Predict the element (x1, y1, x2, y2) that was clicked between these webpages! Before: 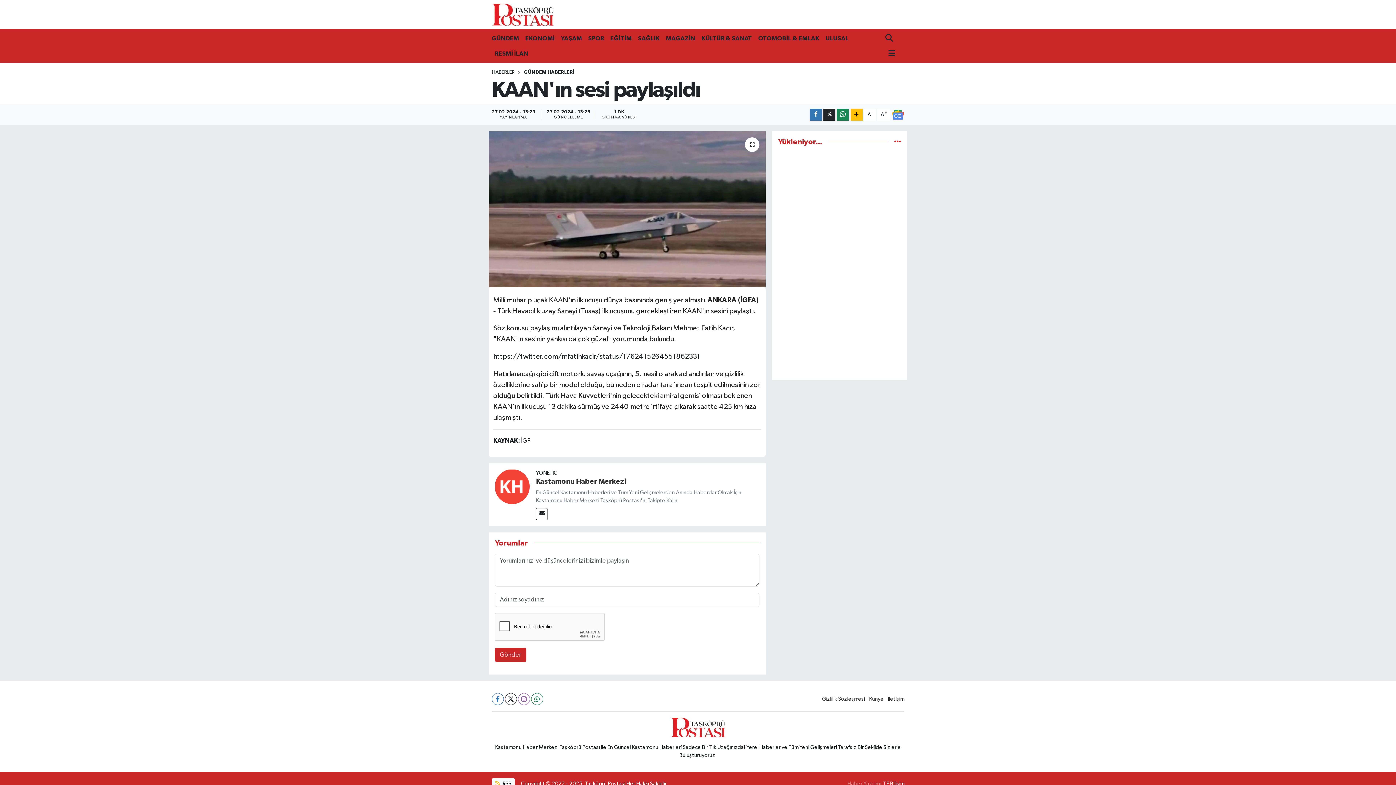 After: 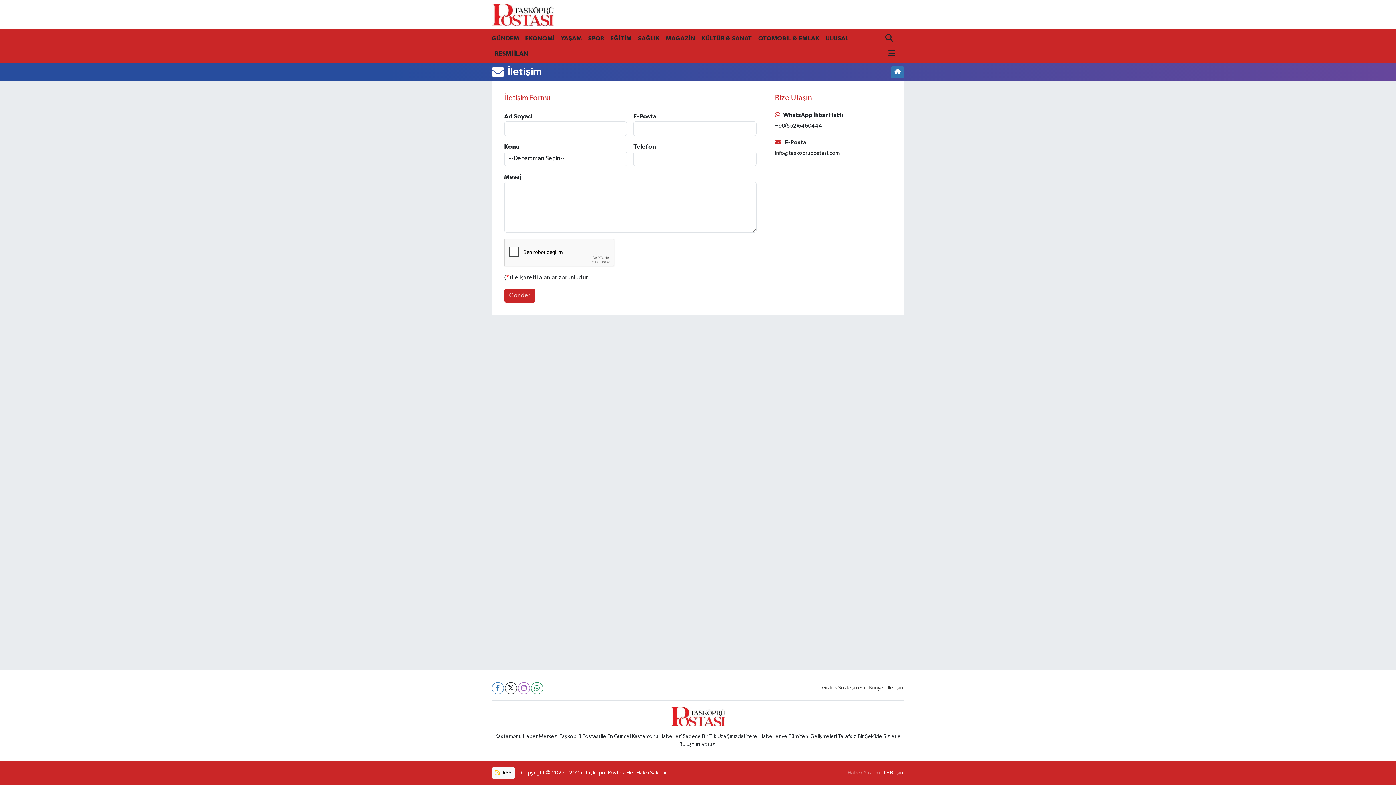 Action: label: İletişim bbox: (888, 696, 904, 702)